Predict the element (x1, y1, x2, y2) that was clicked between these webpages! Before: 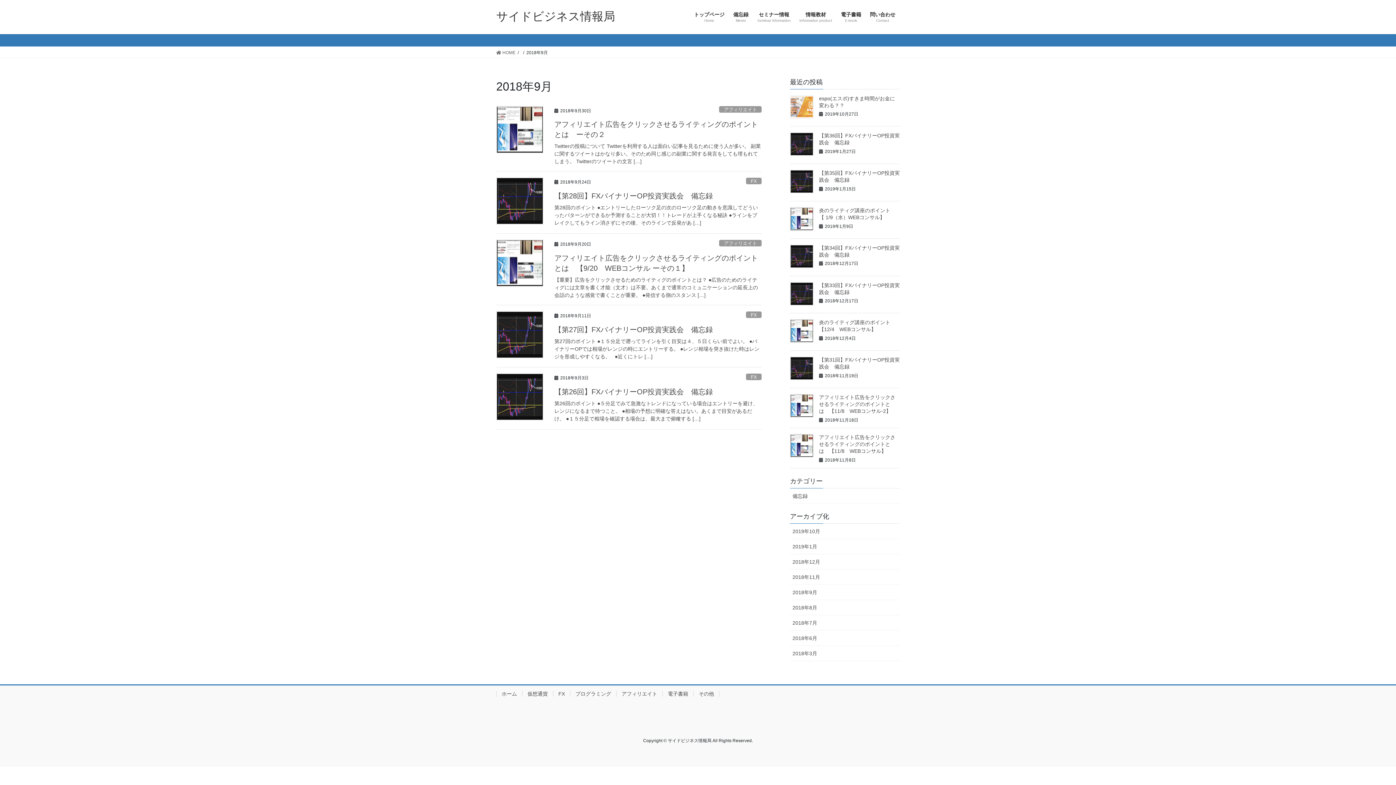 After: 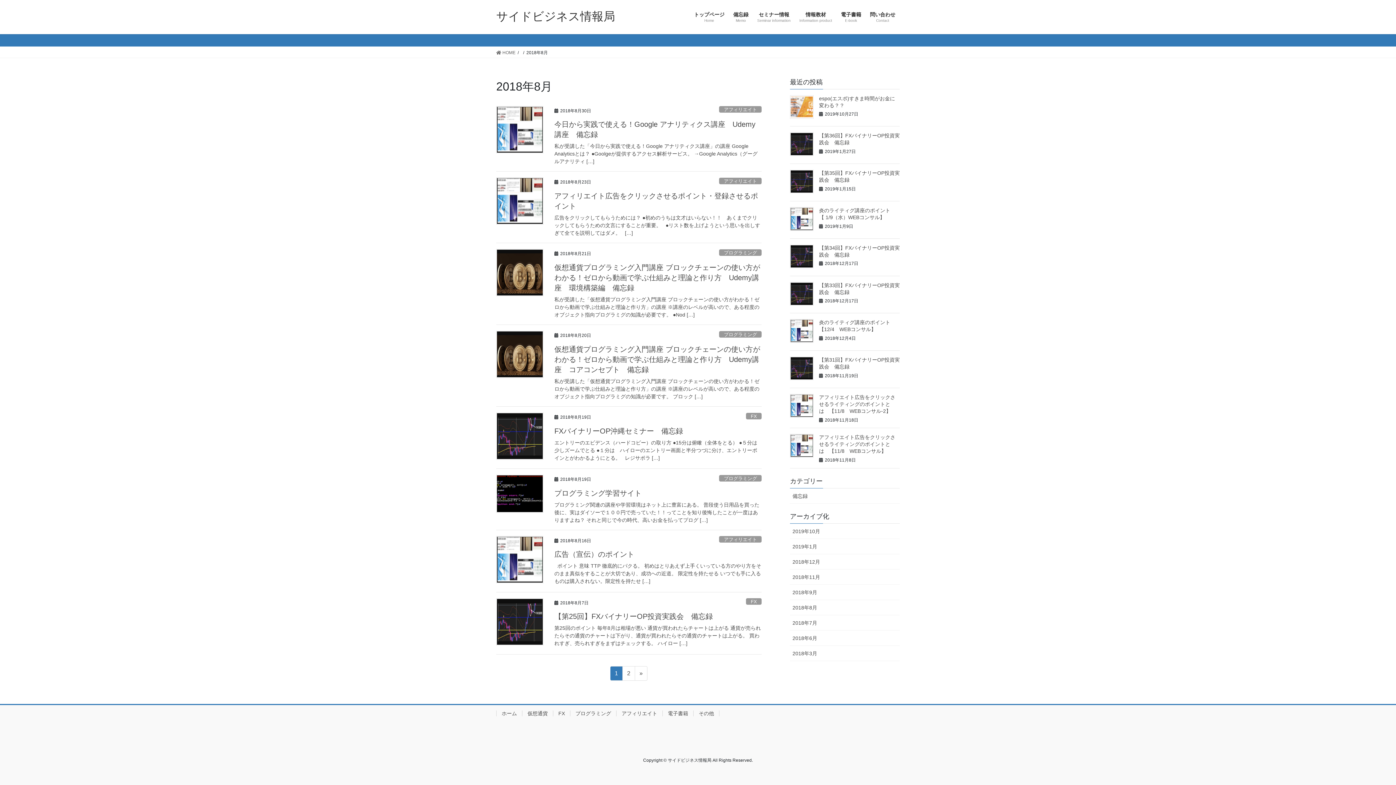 Action: label: 2018年8月 bbox: (790, 600, 900, 615)